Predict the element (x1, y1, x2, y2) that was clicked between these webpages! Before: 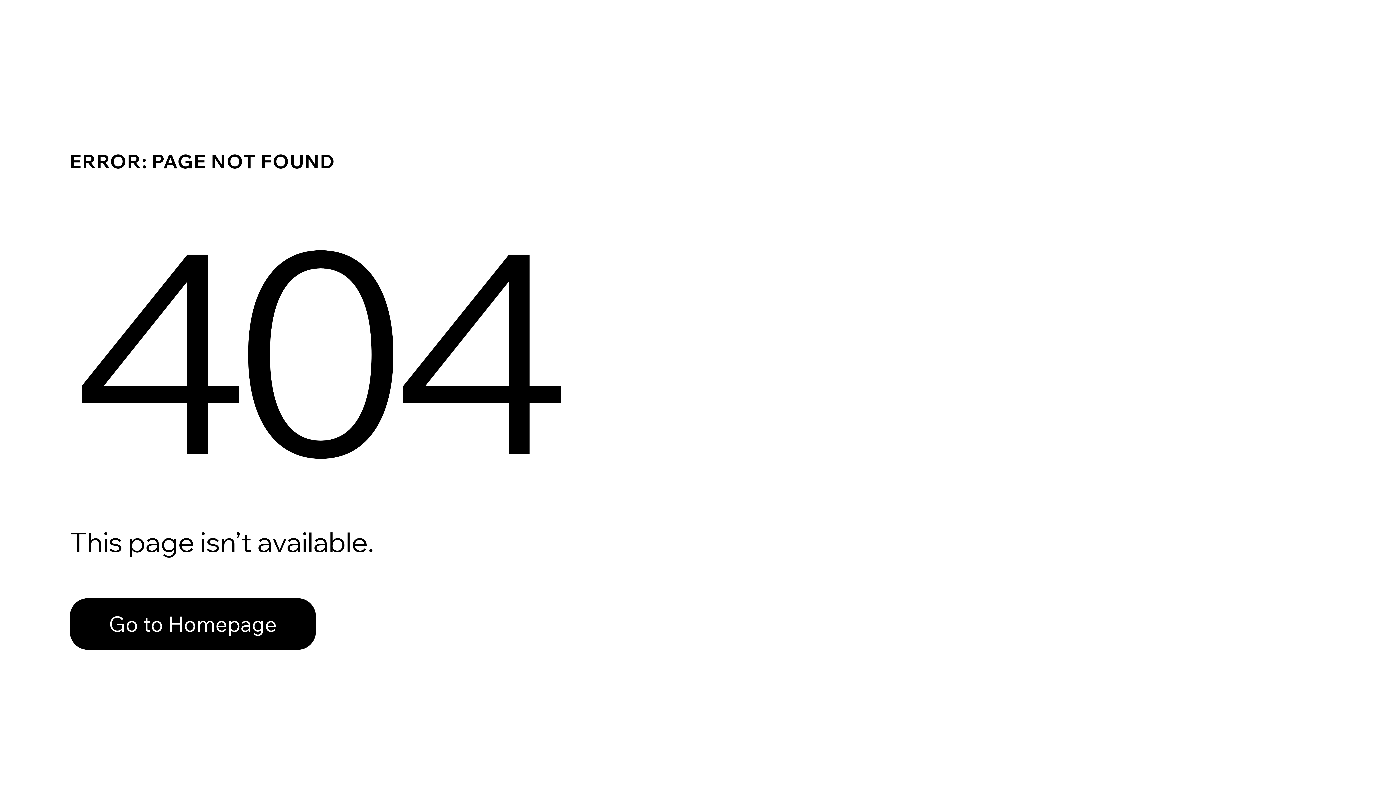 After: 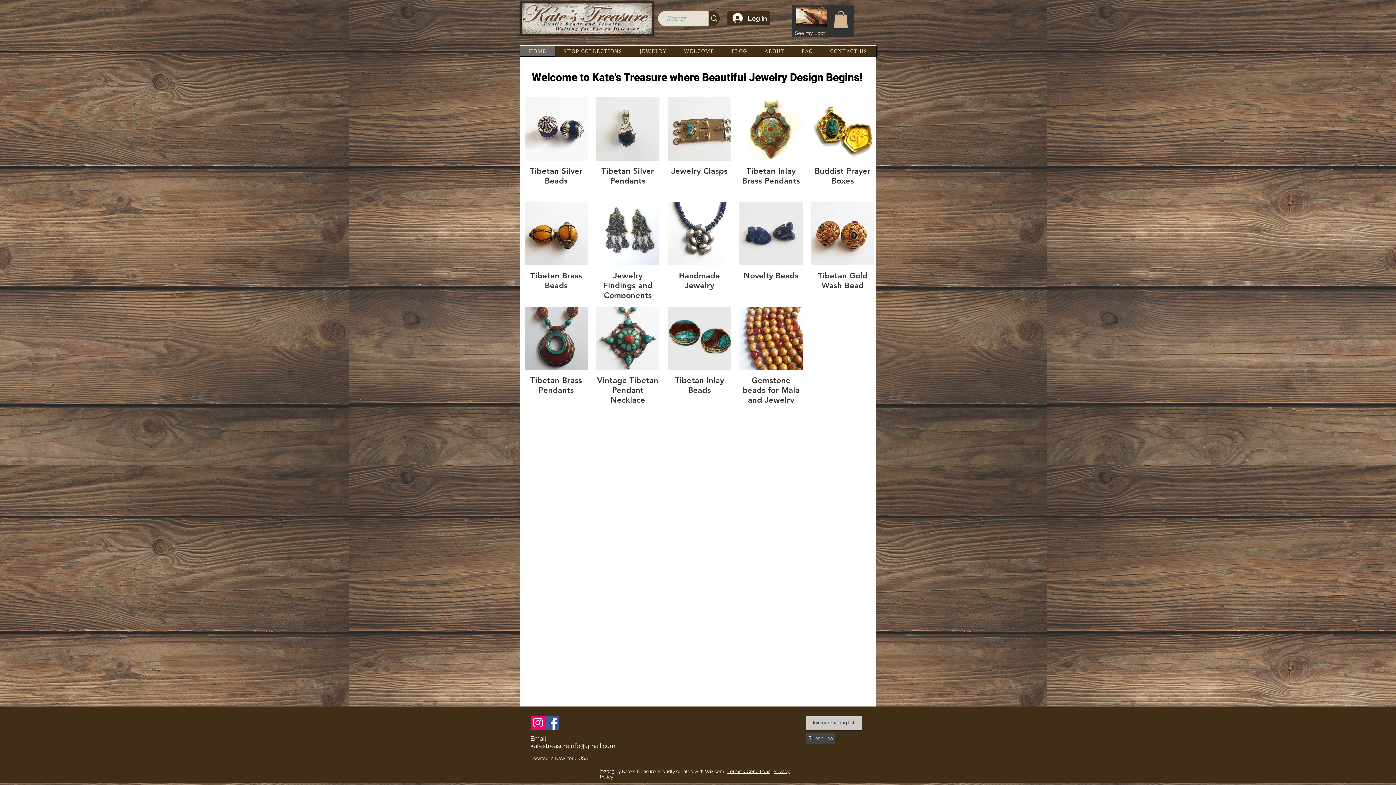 Action: label: Go to Homepage bbox: (69, 582, 768, 659)